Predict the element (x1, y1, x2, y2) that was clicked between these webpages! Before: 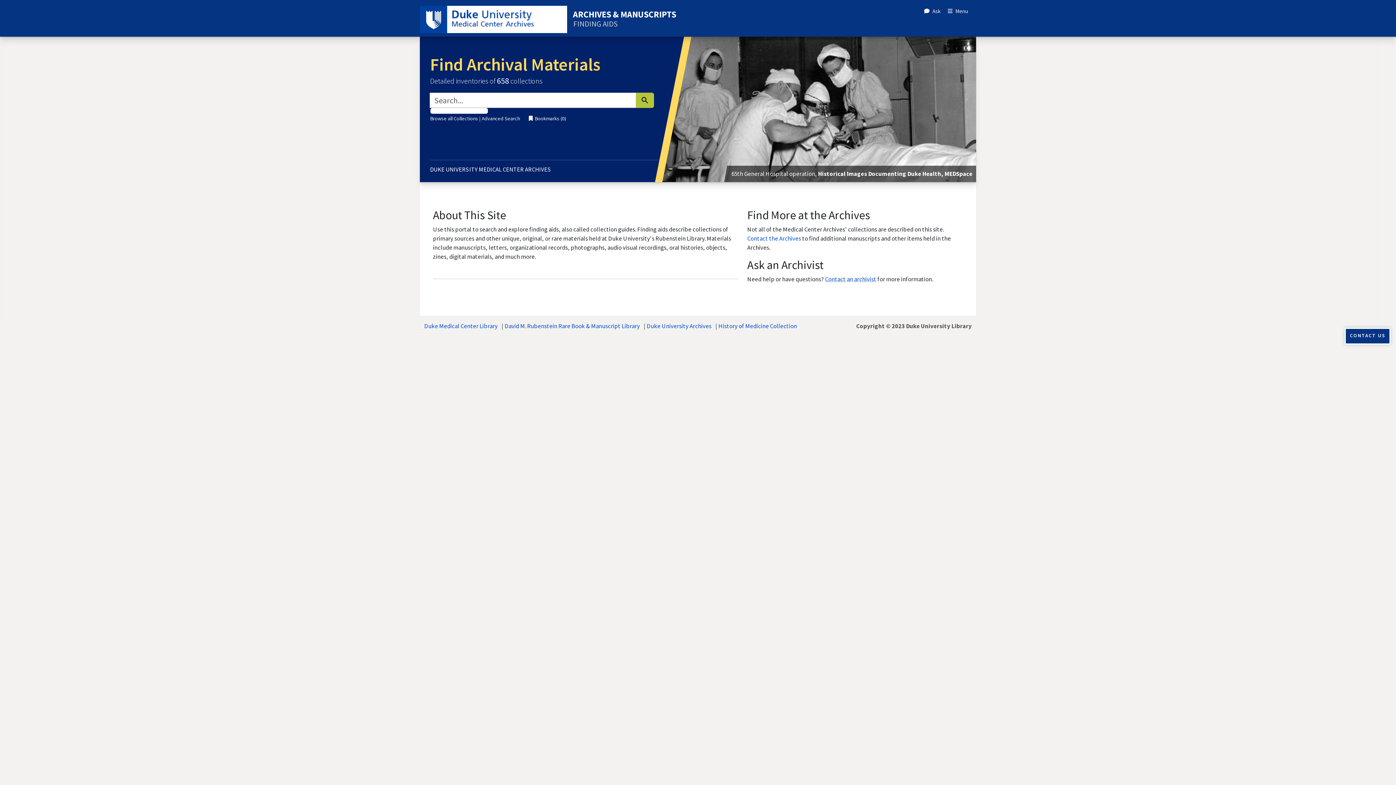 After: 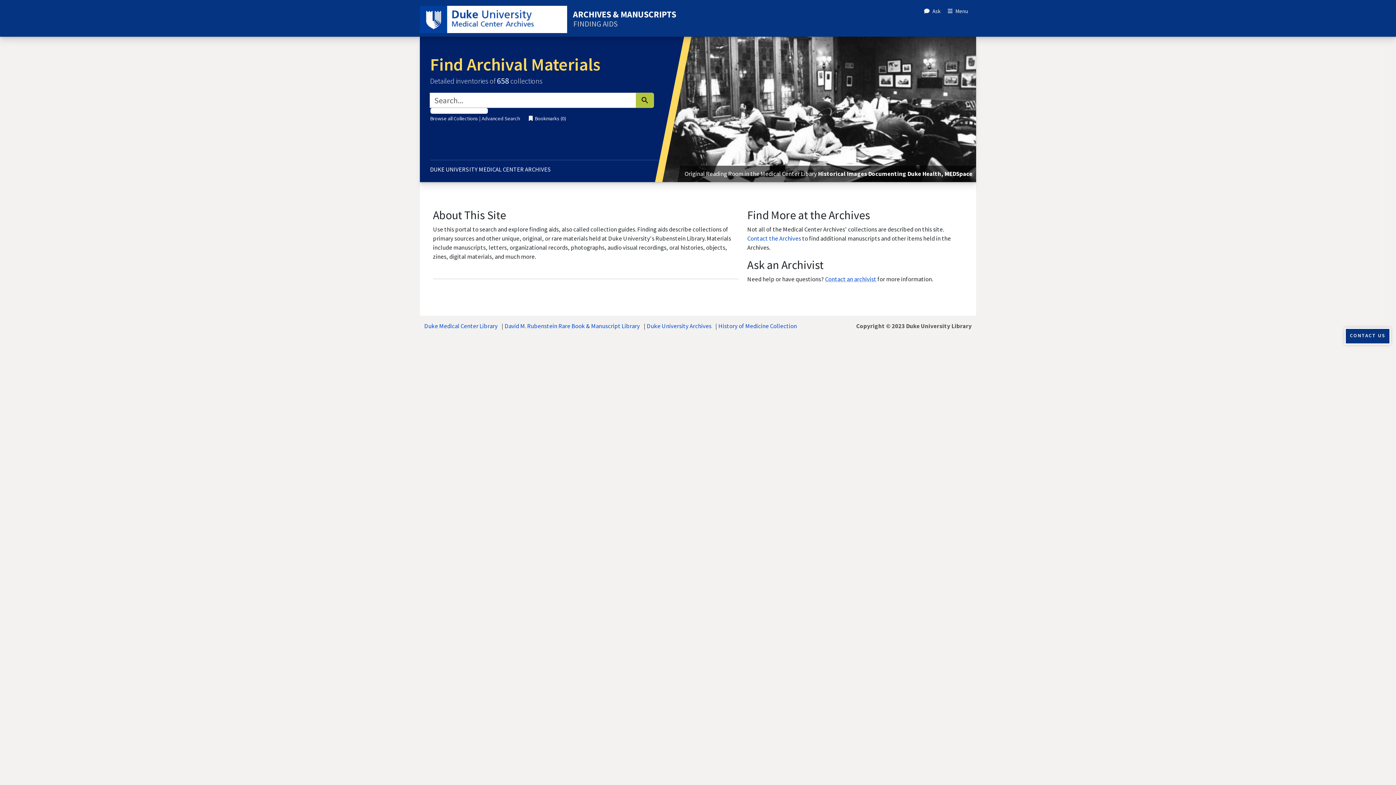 Action: bbox: (573, 5, 676, 29) label: ARCHIVES & MANUSCRIPTS
FINDING AIDS